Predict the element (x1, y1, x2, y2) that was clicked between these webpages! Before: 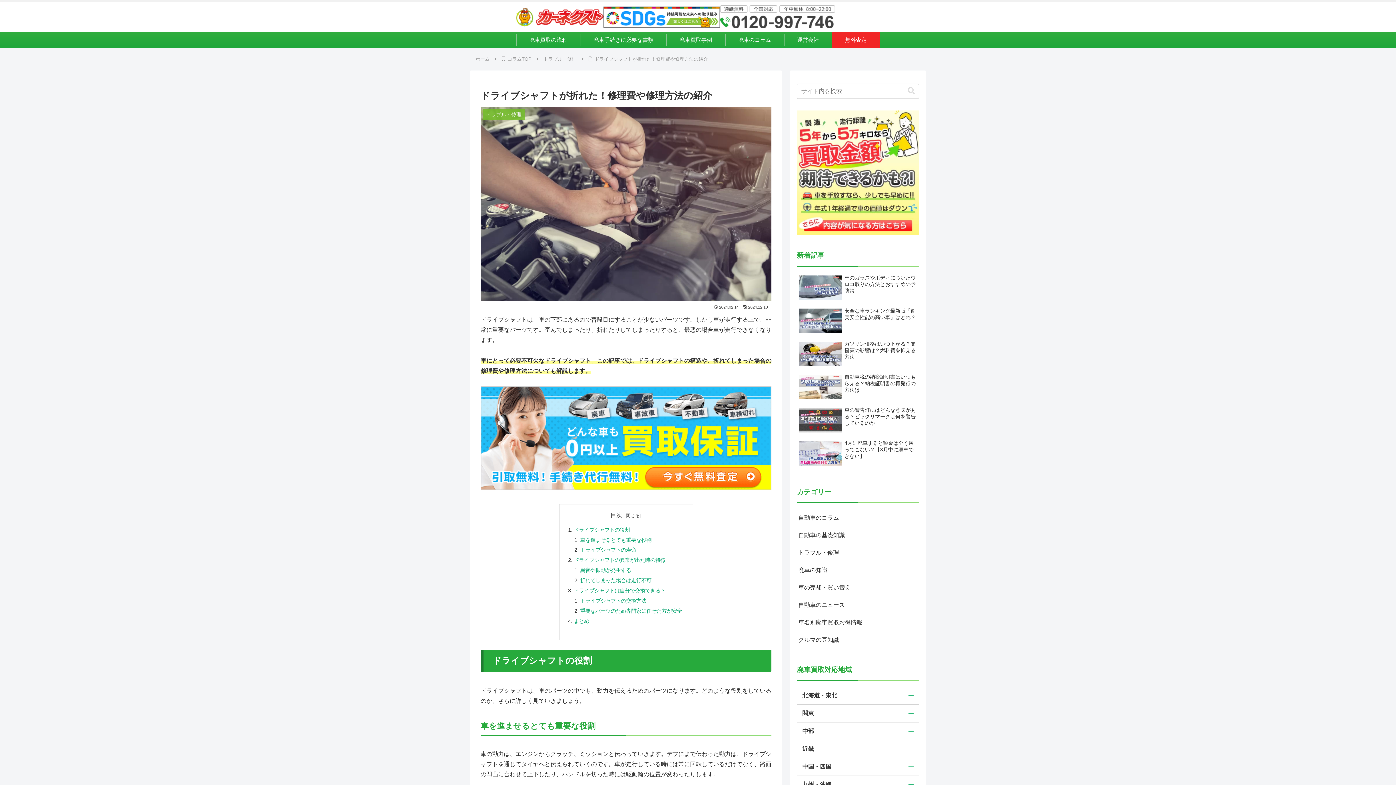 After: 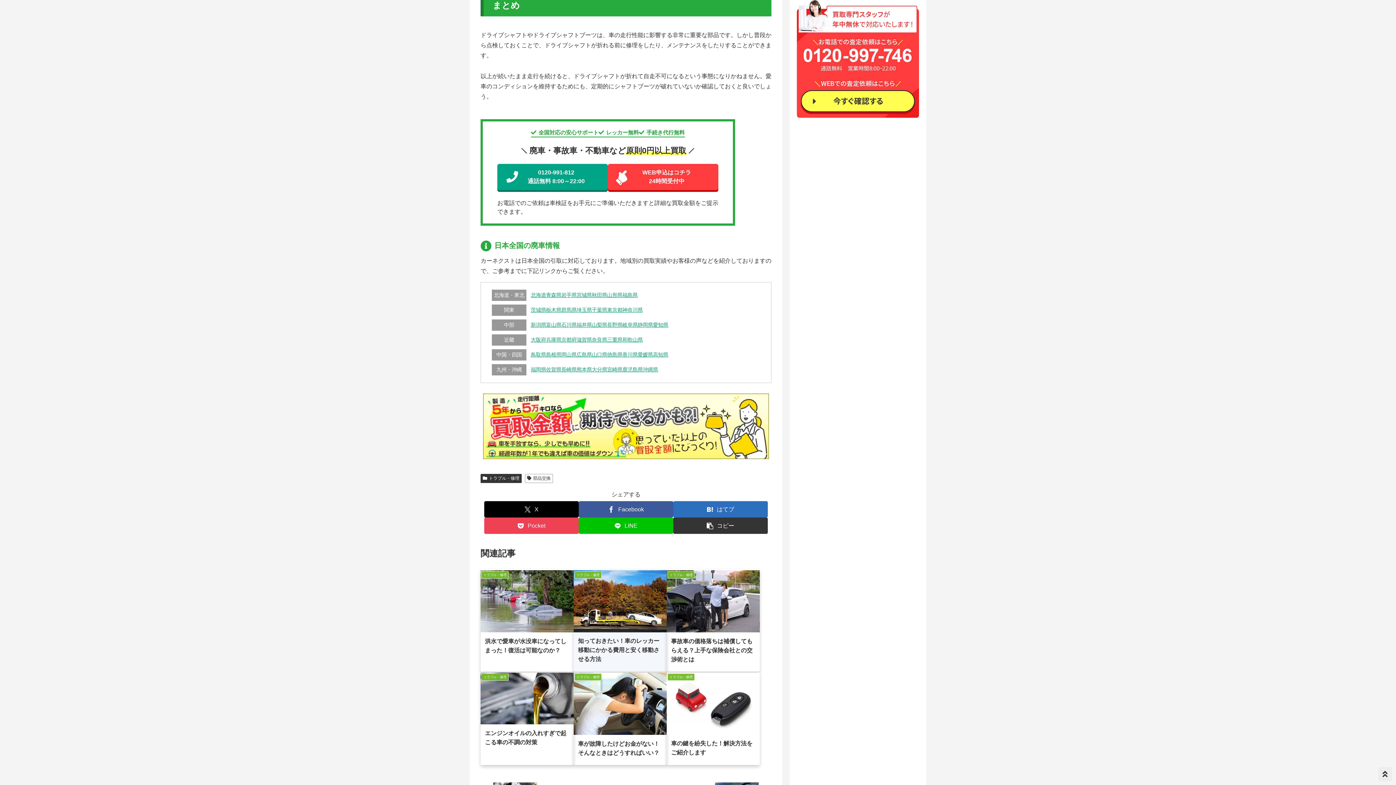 Action: label: まとめ bbox: (574, 618, 589, 624)